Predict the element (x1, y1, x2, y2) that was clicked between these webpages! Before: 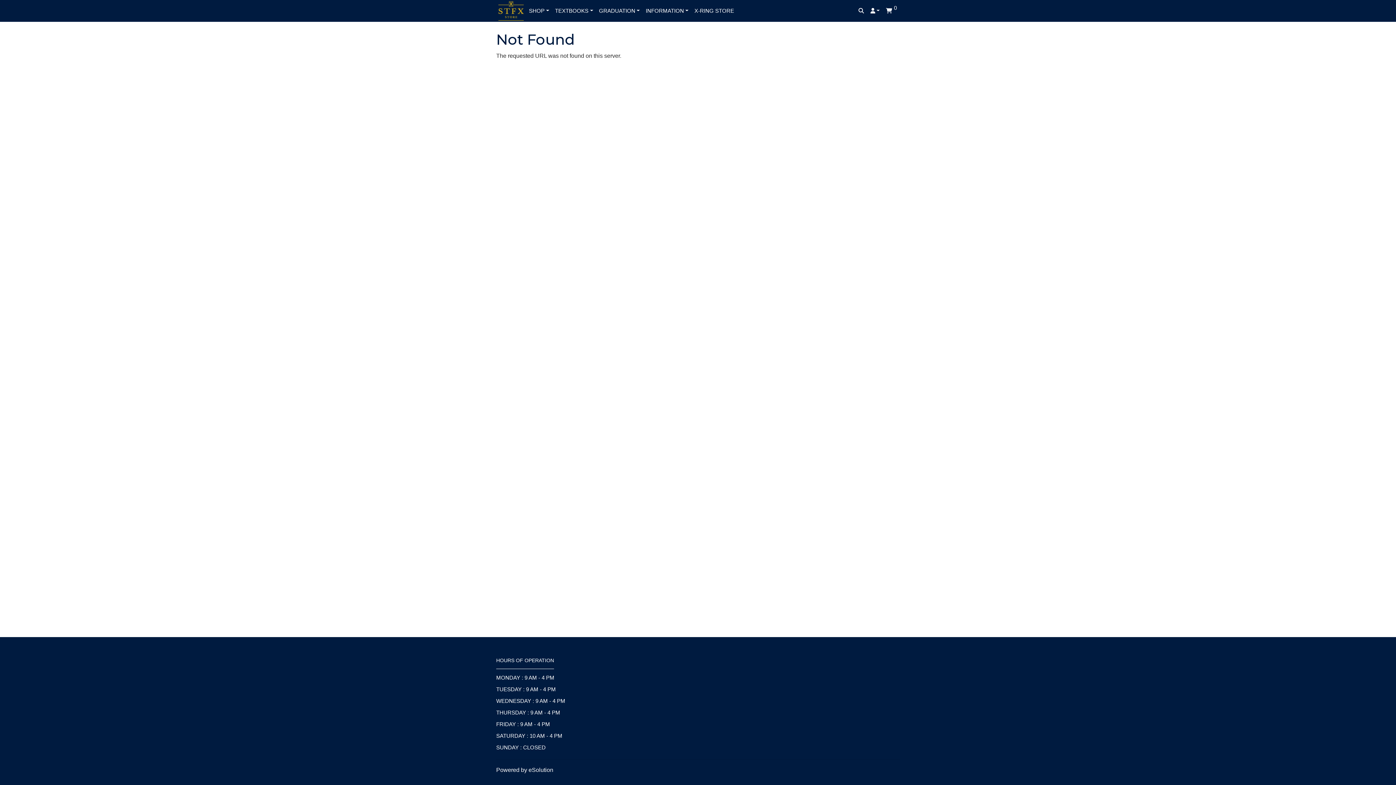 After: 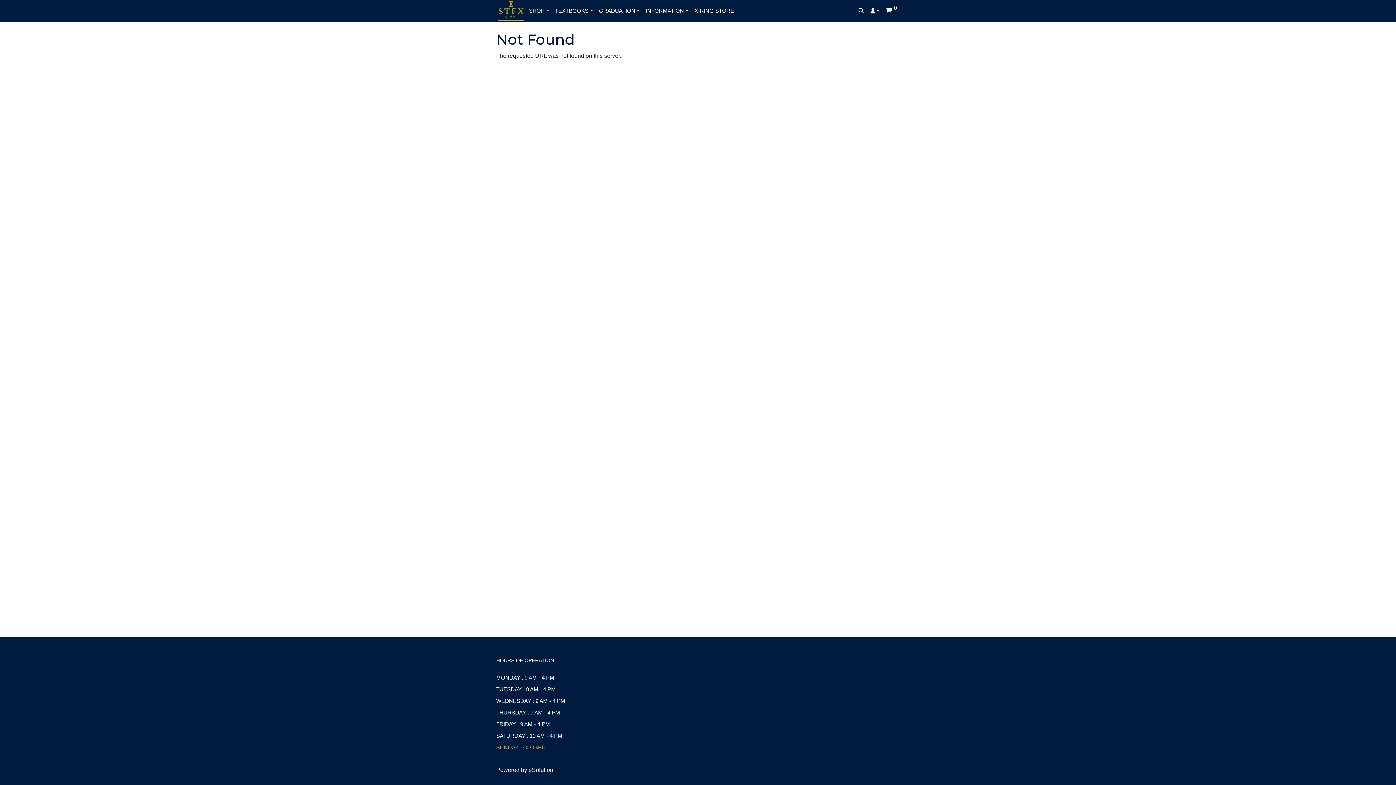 Action: label: SUNDAY : CLOSED bbox: (496, 742, 623, 753)